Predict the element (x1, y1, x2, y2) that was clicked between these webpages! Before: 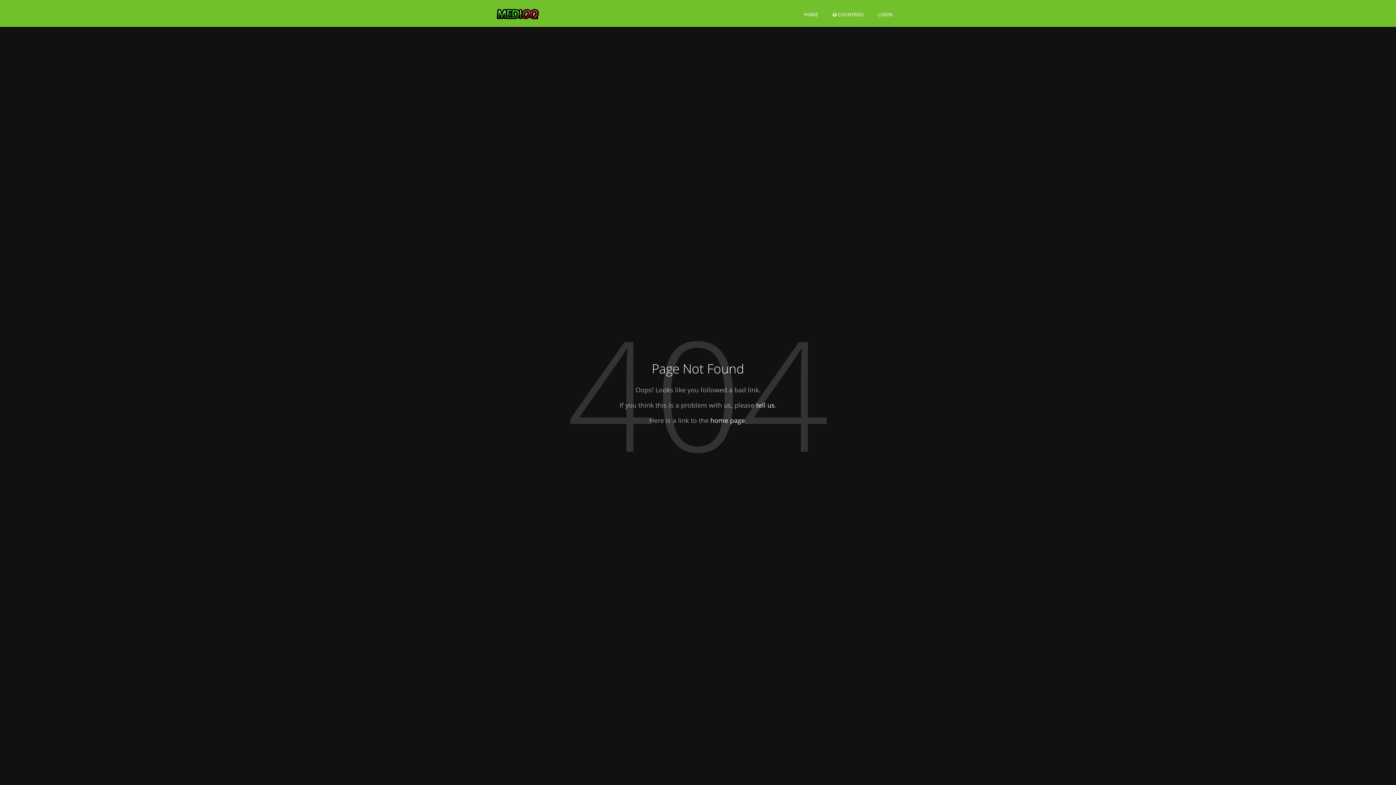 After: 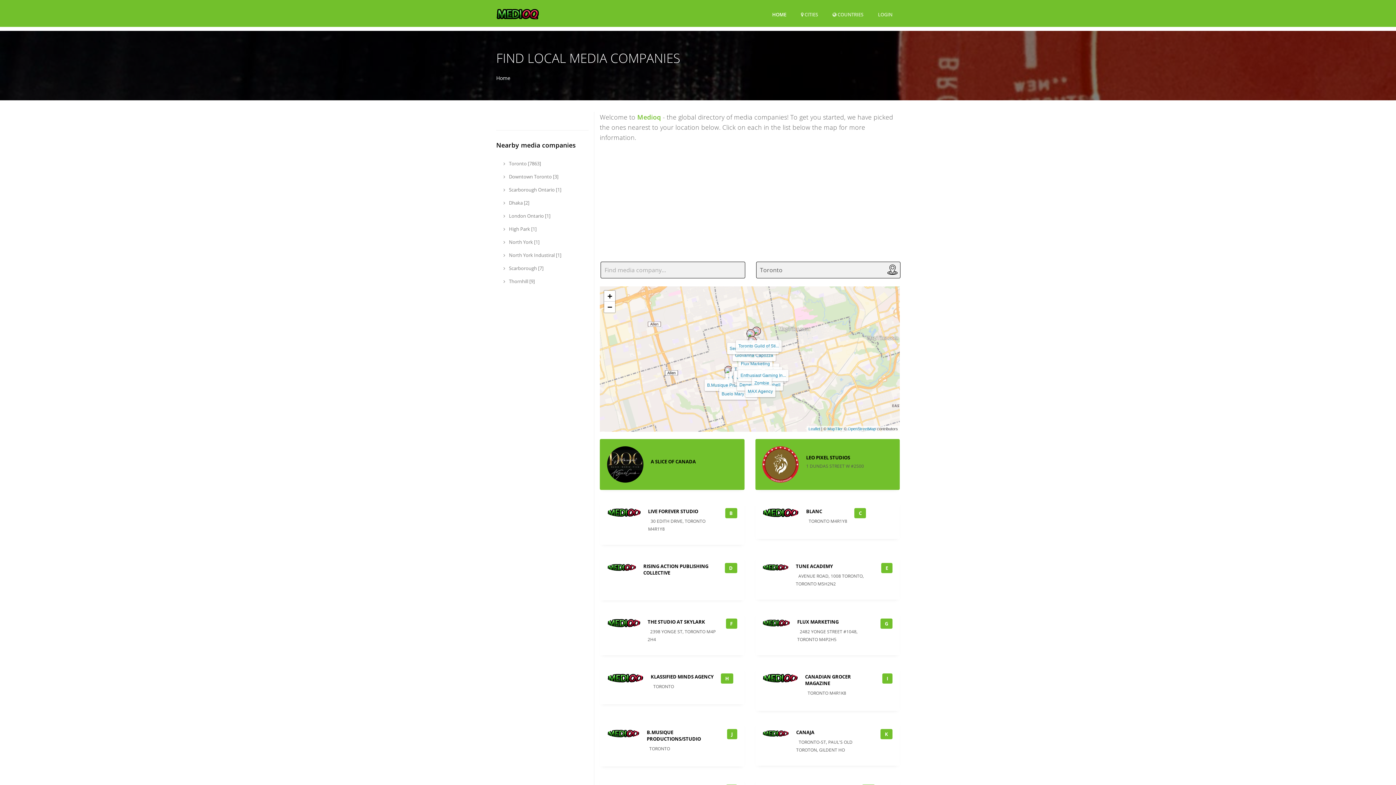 Action: label: home page bbox: (710, 416, 745, 424)